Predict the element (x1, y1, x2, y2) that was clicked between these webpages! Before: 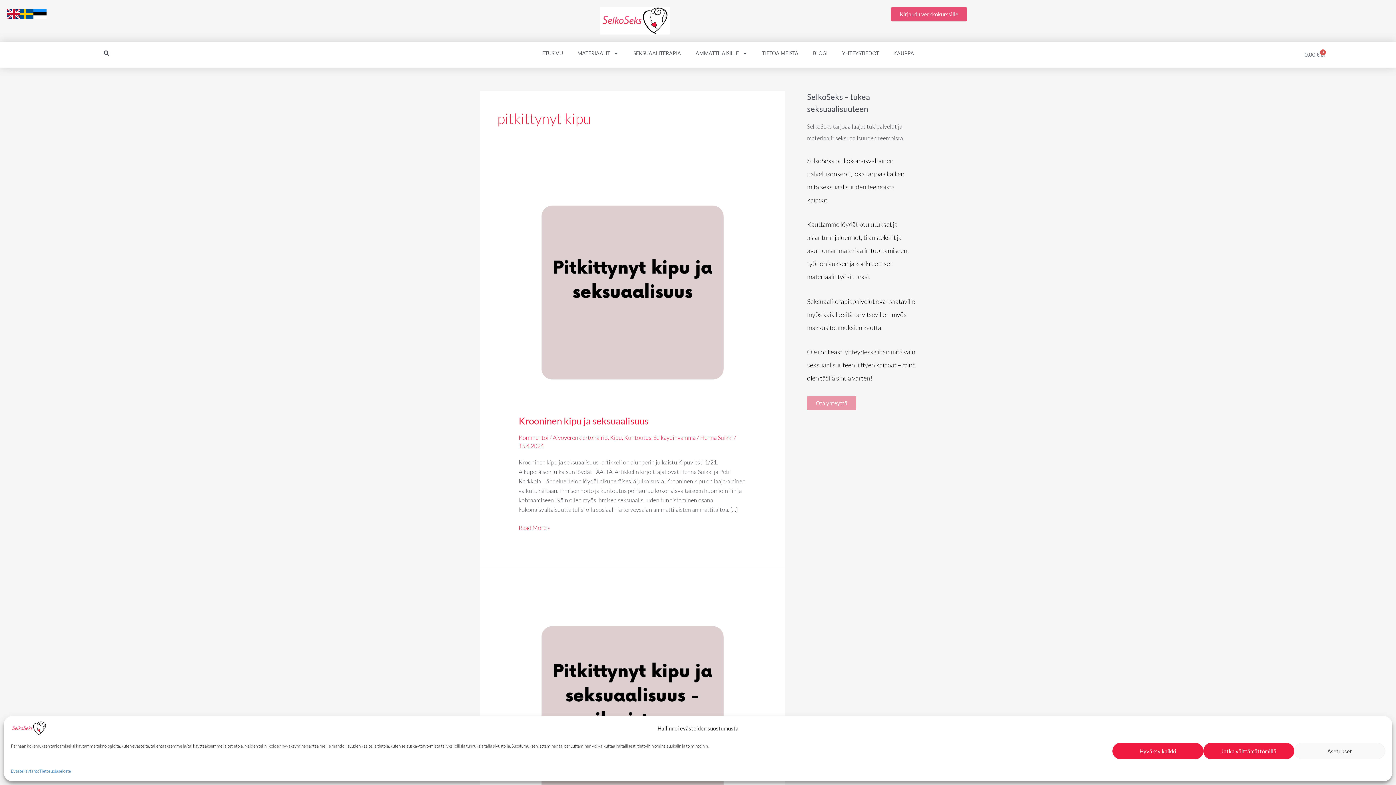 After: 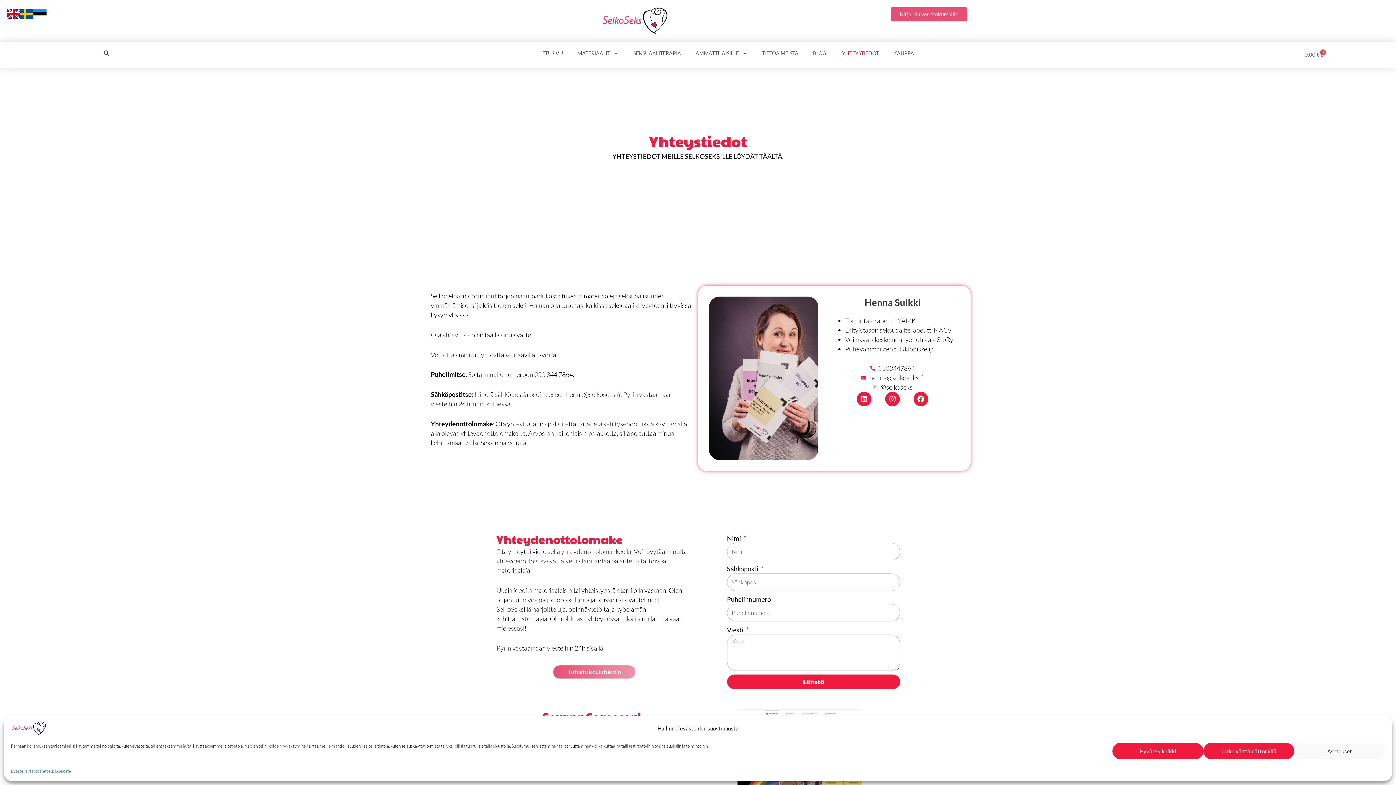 Action: bbox: (807, 396, 856, 410) label: Ota yhteyttä